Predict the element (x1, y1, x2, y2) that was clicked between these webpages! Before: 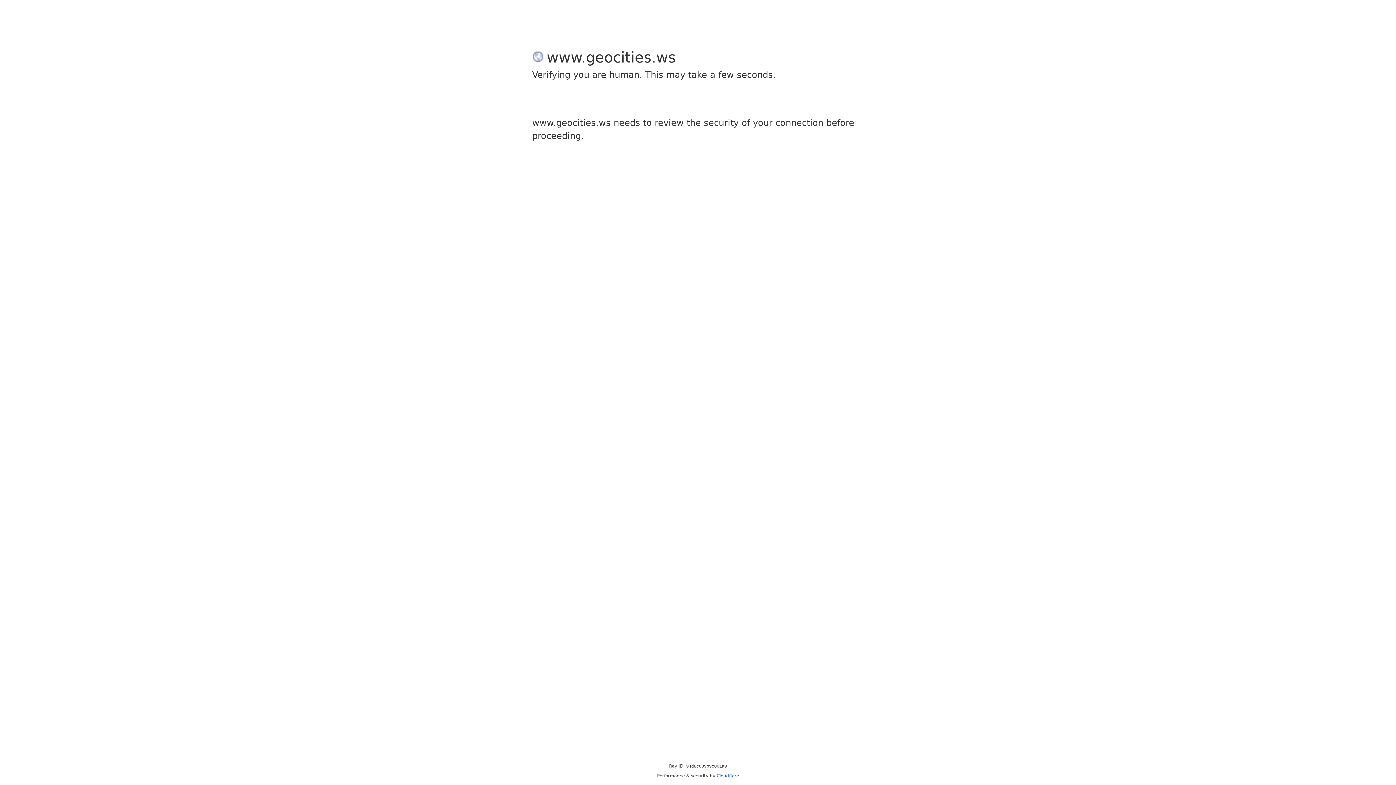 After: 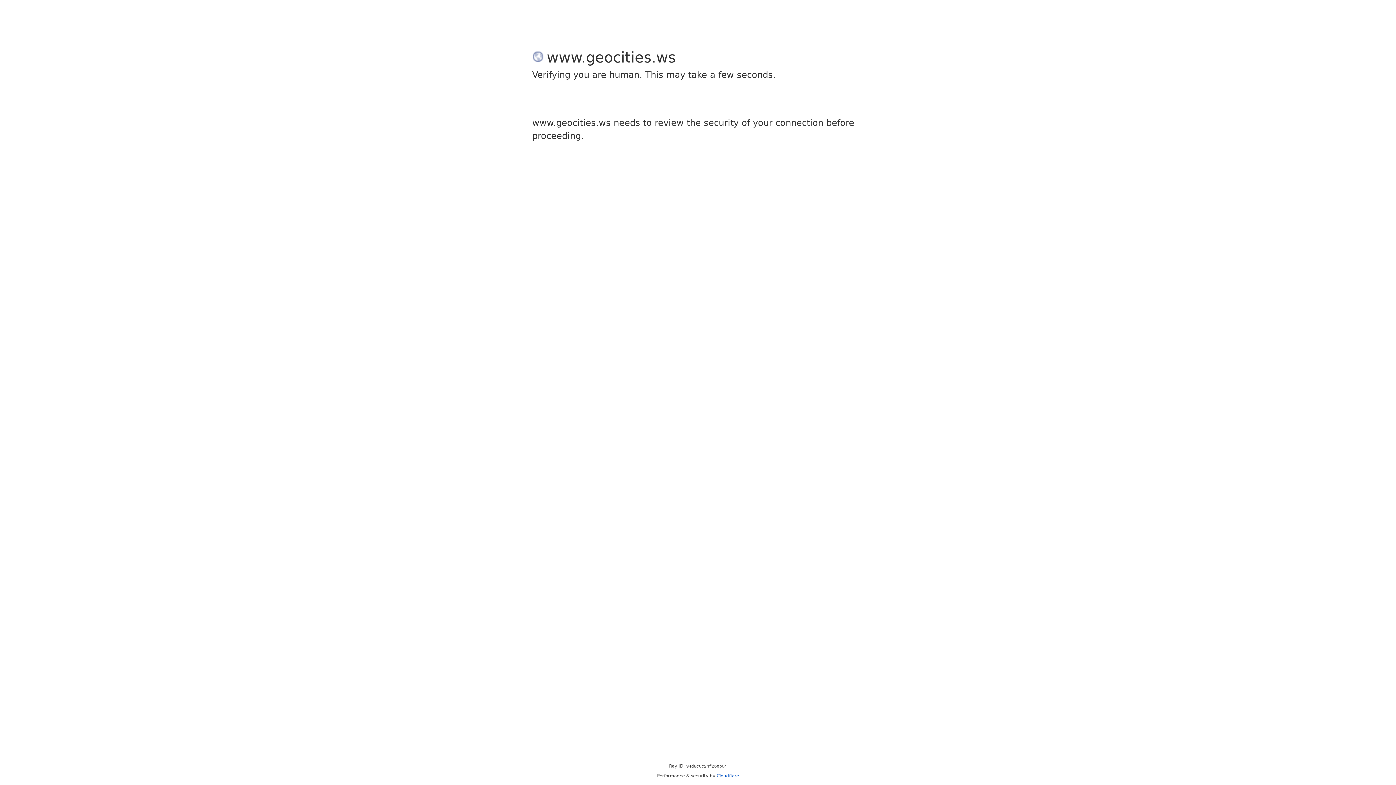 Action: bbox: (716, 773, 739, 778) label: Cloudflare